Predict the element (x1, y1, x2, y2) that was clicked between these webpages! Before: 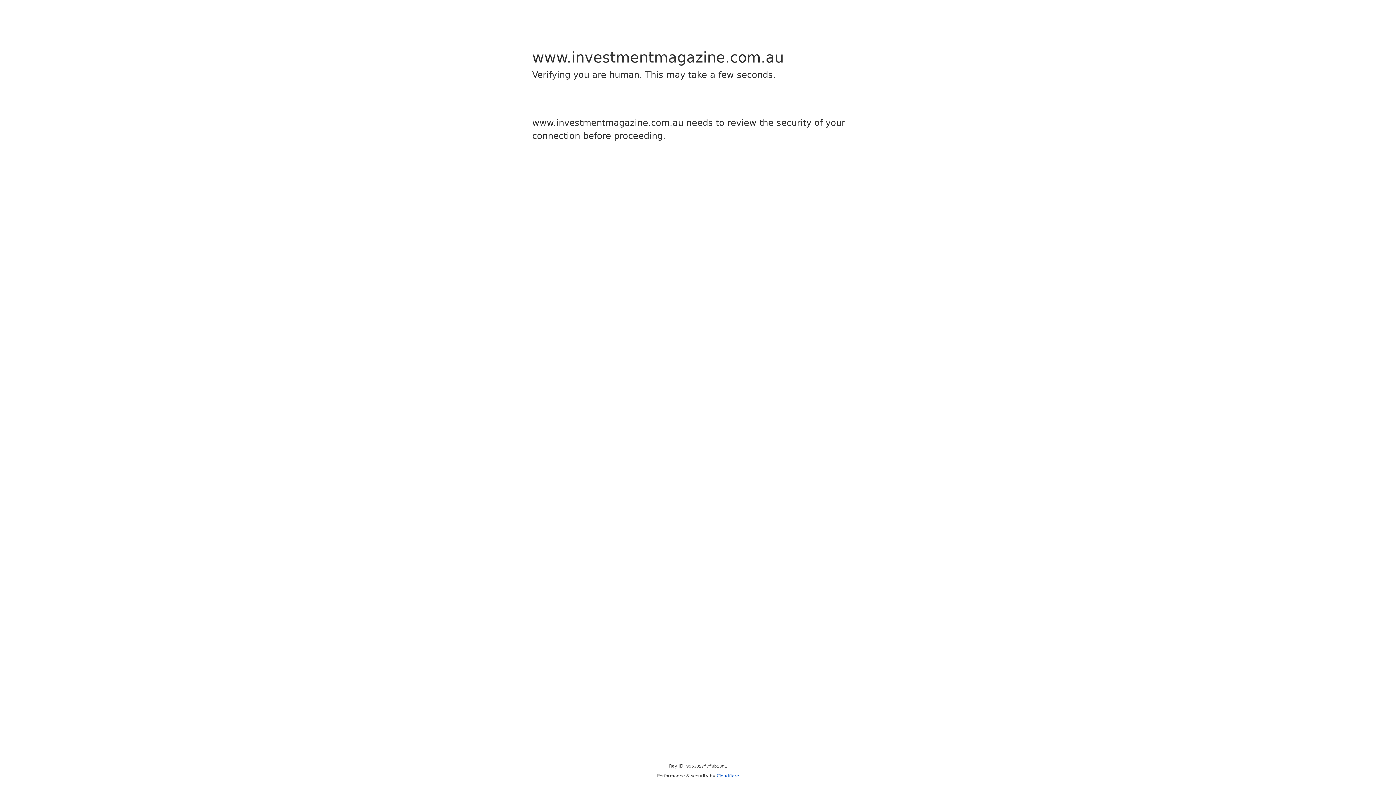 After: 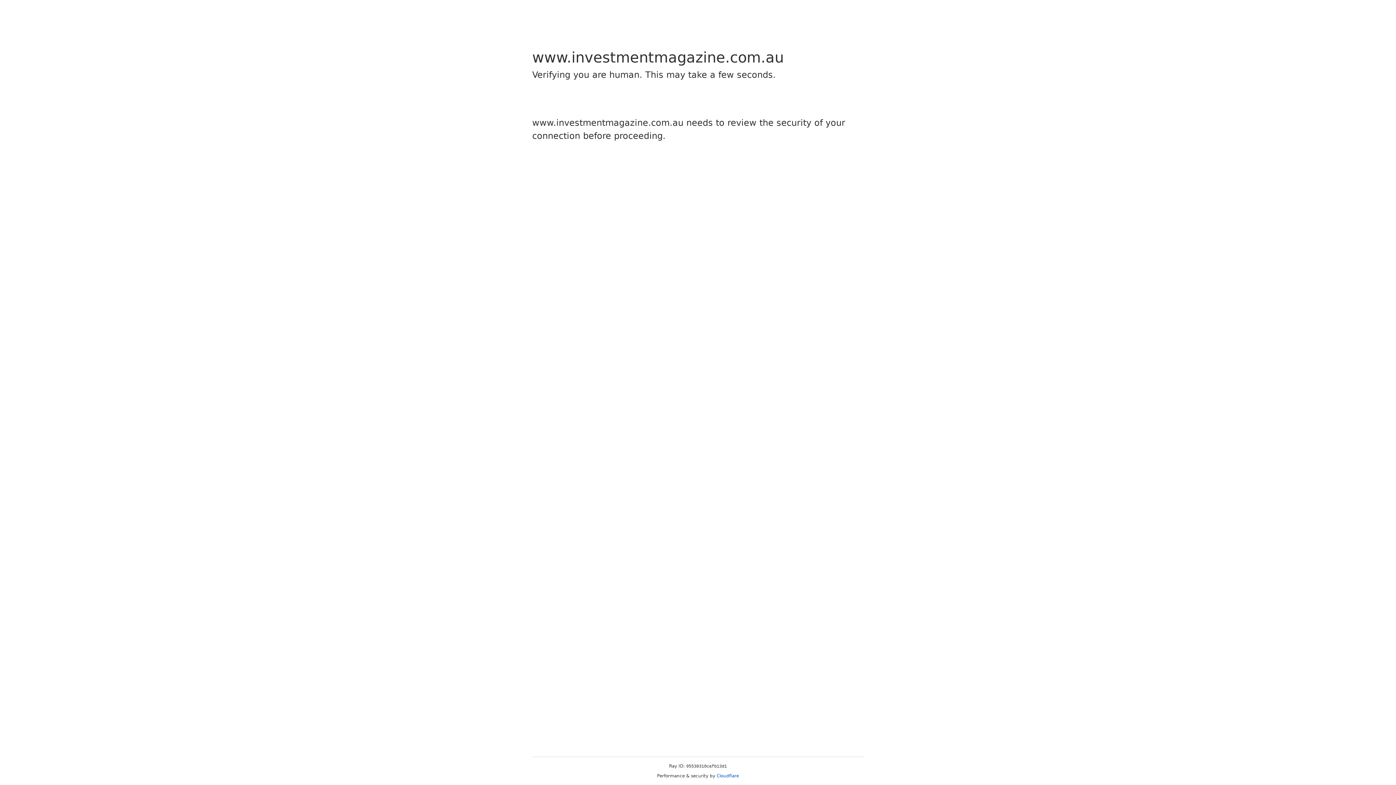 Action: bbox: (716, 773, 739, 778) label: Cloudflare